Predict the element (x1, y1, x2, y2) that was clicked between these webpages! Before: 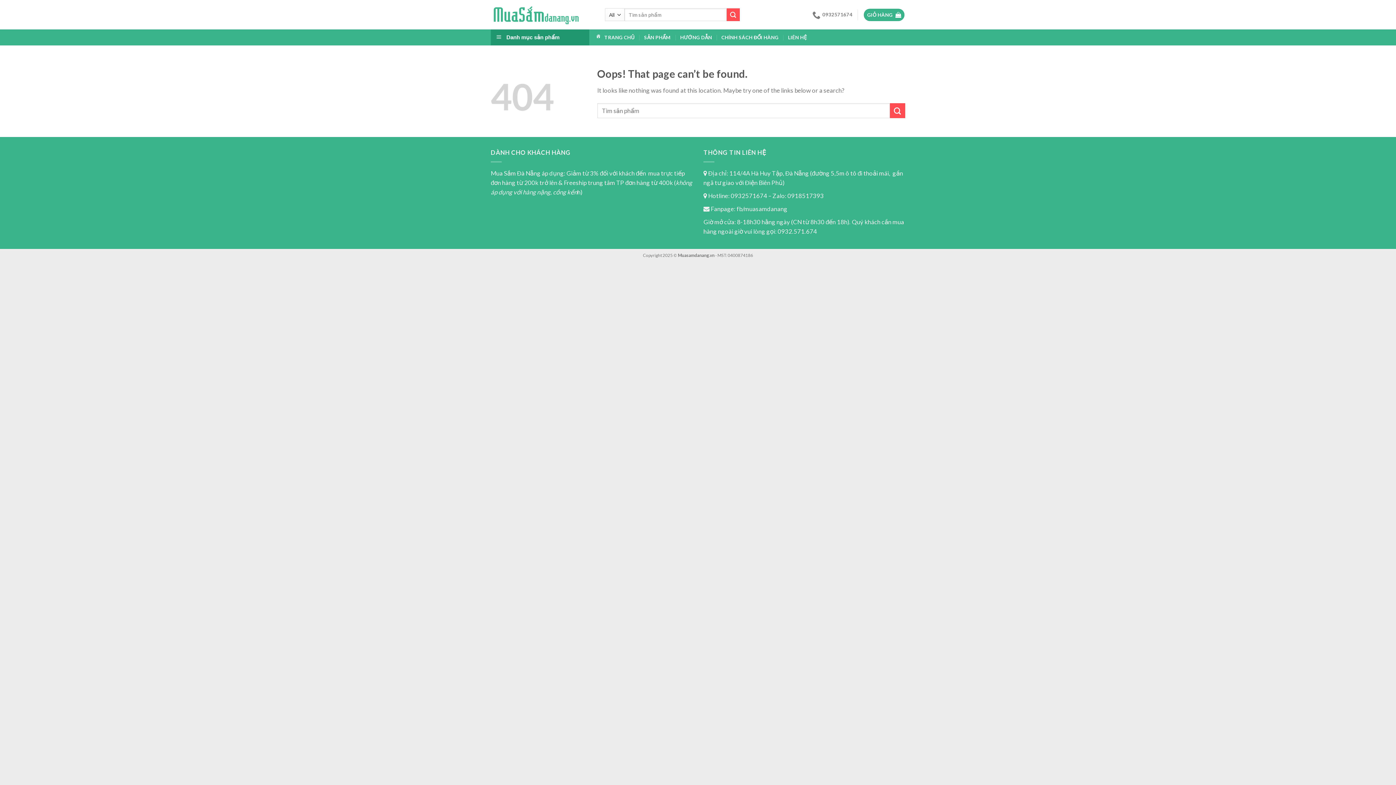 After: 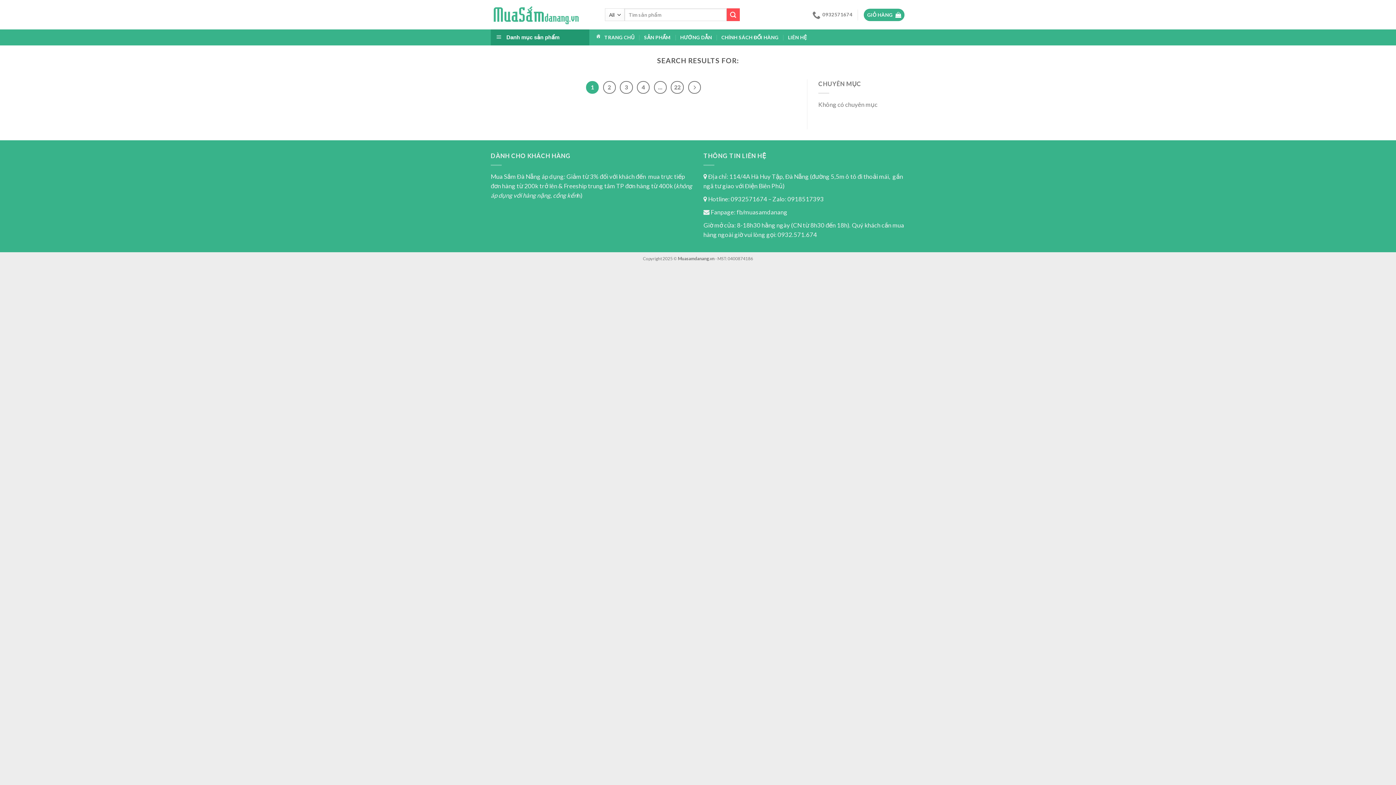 Action: bbox: (890, 103, 905, 118)